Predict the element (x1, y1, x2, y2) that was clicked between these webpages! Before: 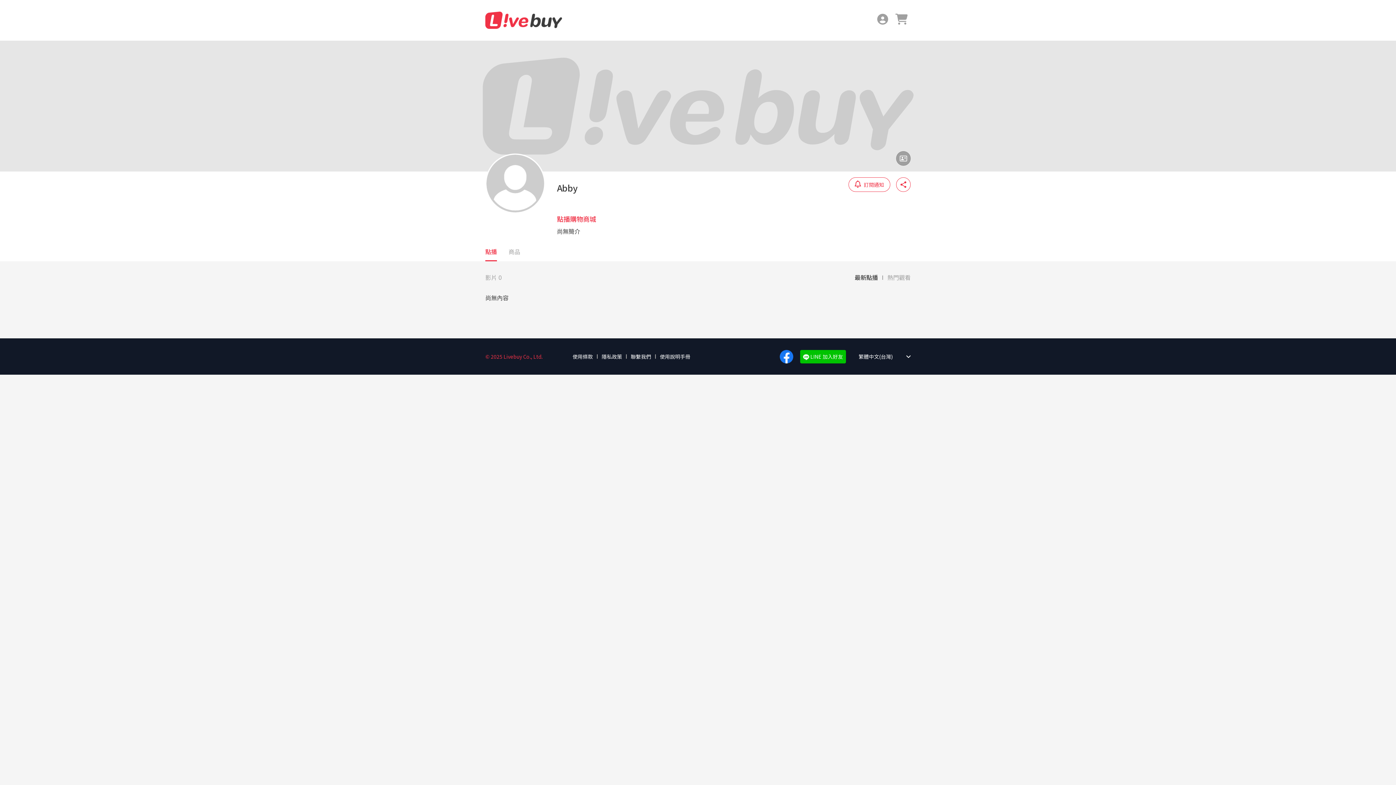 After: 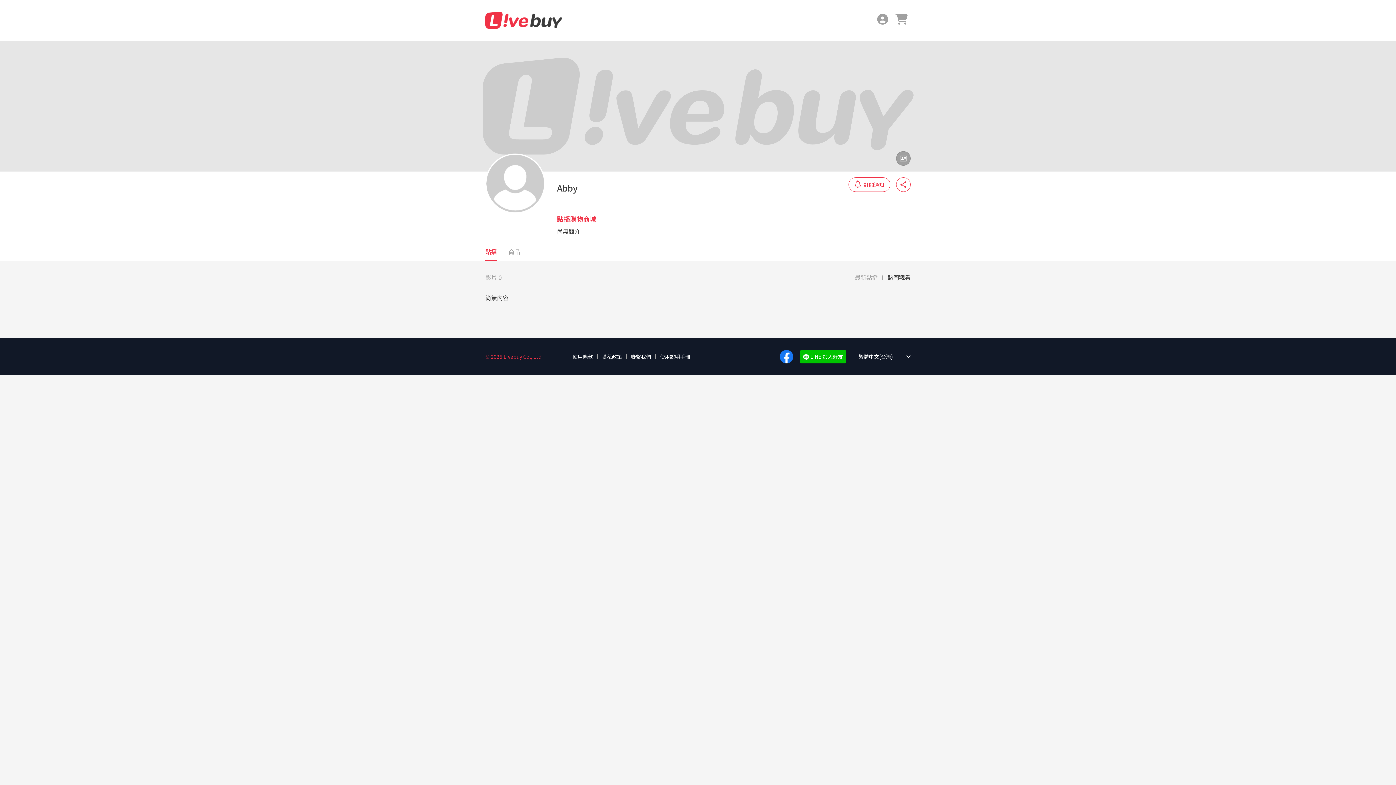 Action: label: 熱門觀看 bbox: (887, 273, 910, 281)